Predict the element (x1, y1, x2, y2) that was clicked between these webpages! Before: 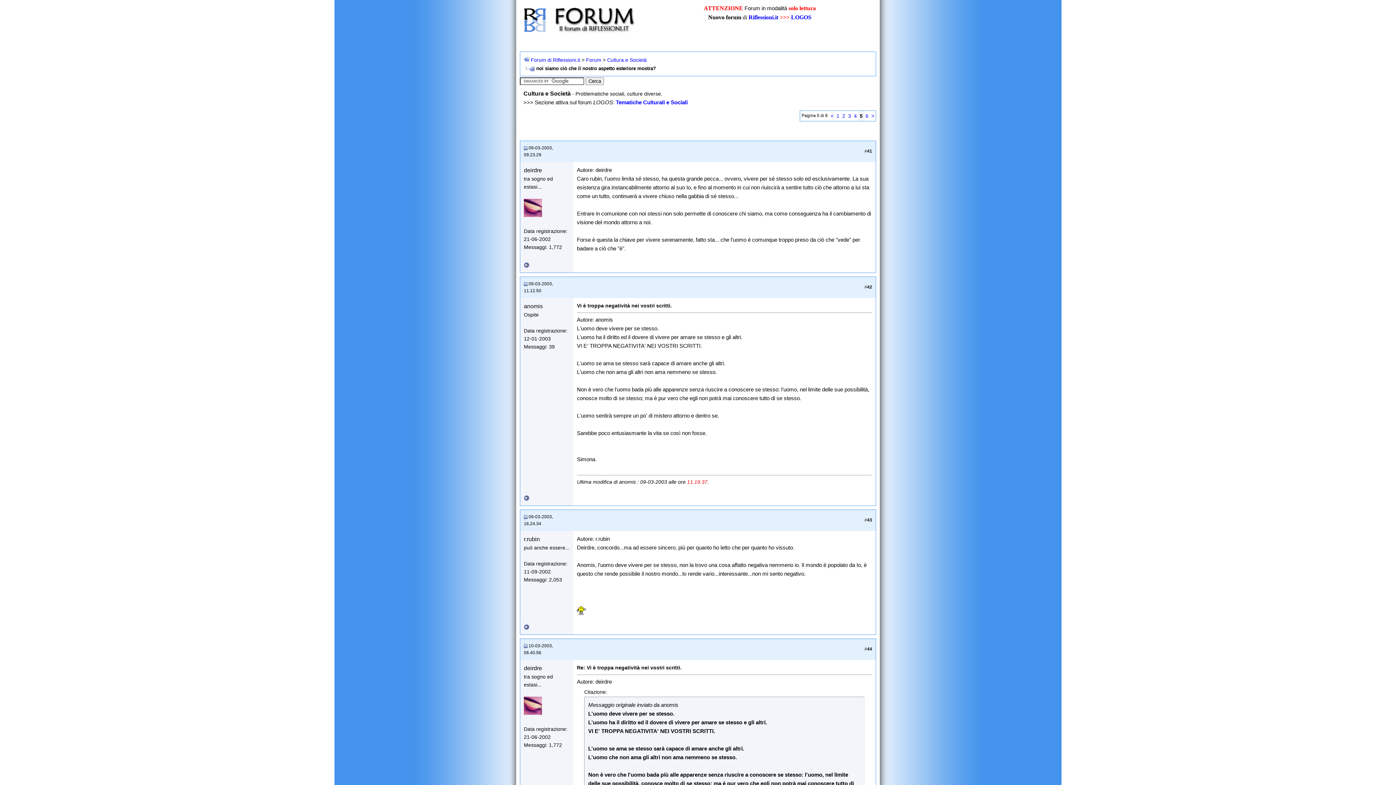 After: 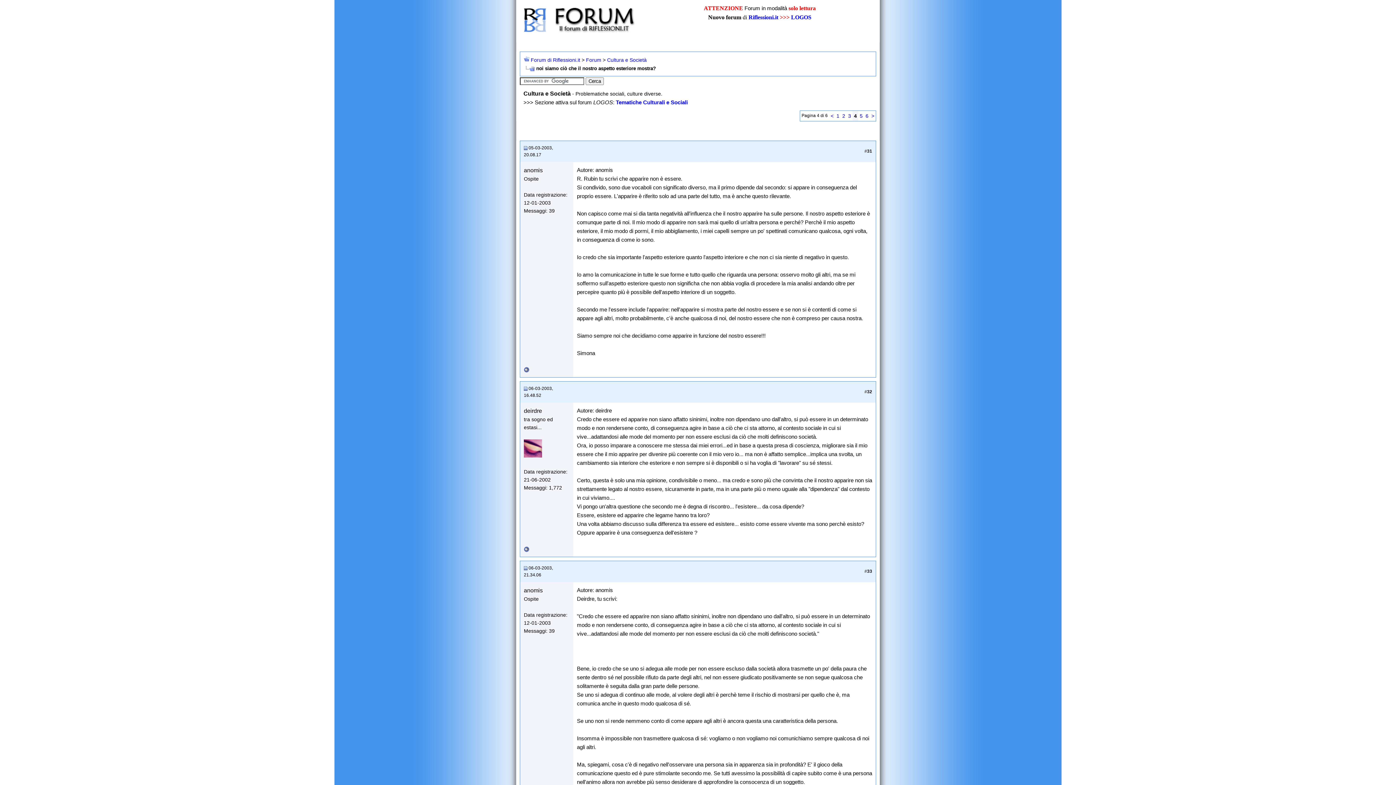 Action: label: < bbox: (830, 113, 833, 118)